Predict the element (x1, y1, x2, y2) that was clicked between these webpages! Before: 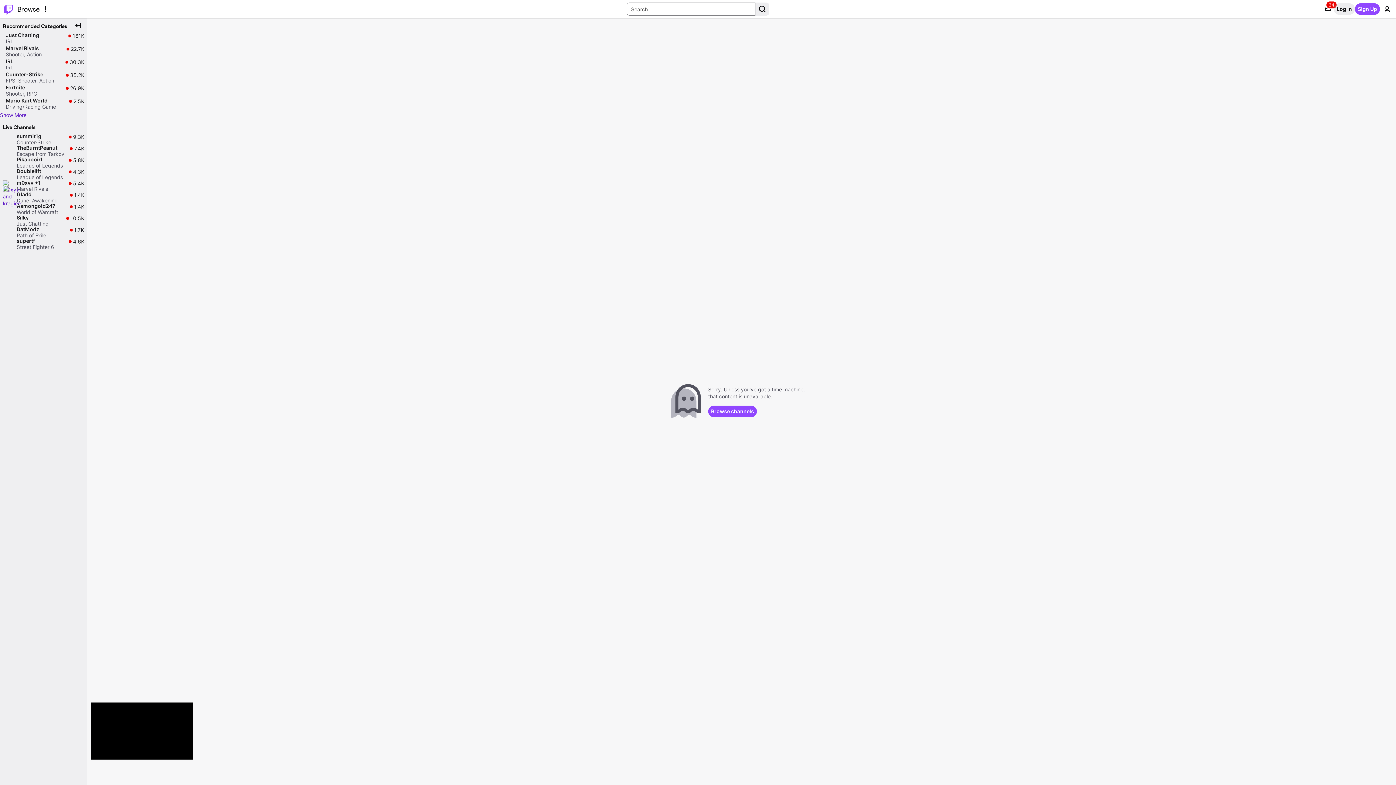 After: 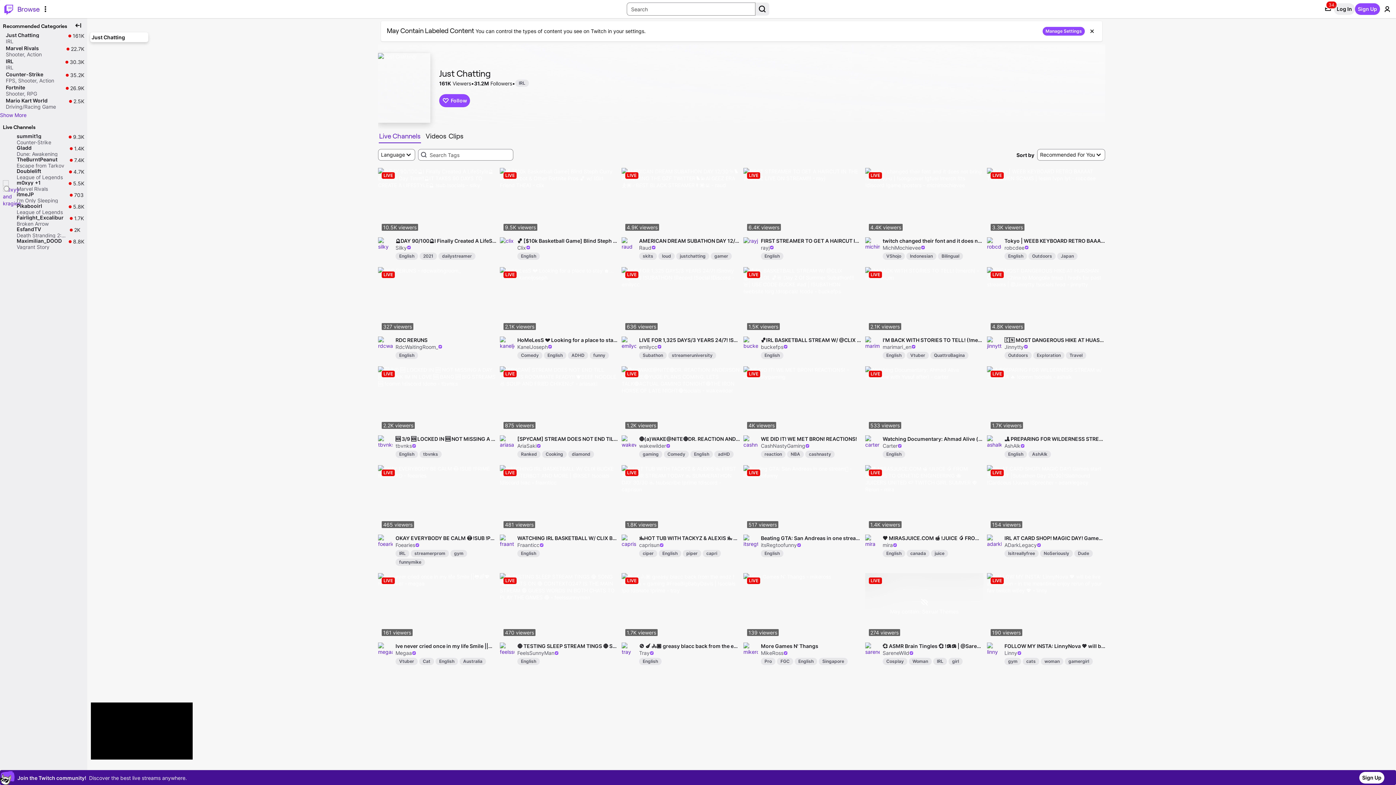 Action: bbox: (0, 32, 87, 45) label: Just Chatting

IRL

161K

161K live viewers